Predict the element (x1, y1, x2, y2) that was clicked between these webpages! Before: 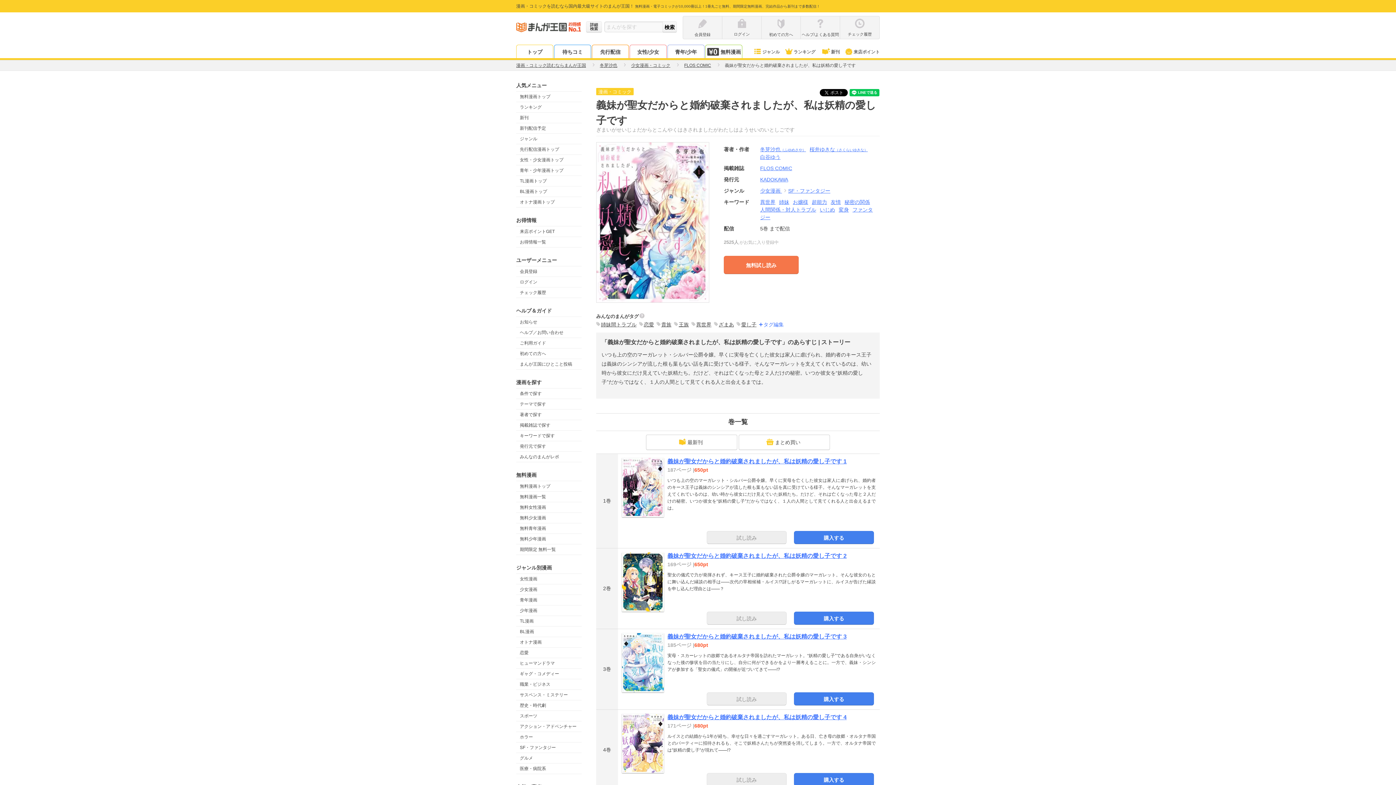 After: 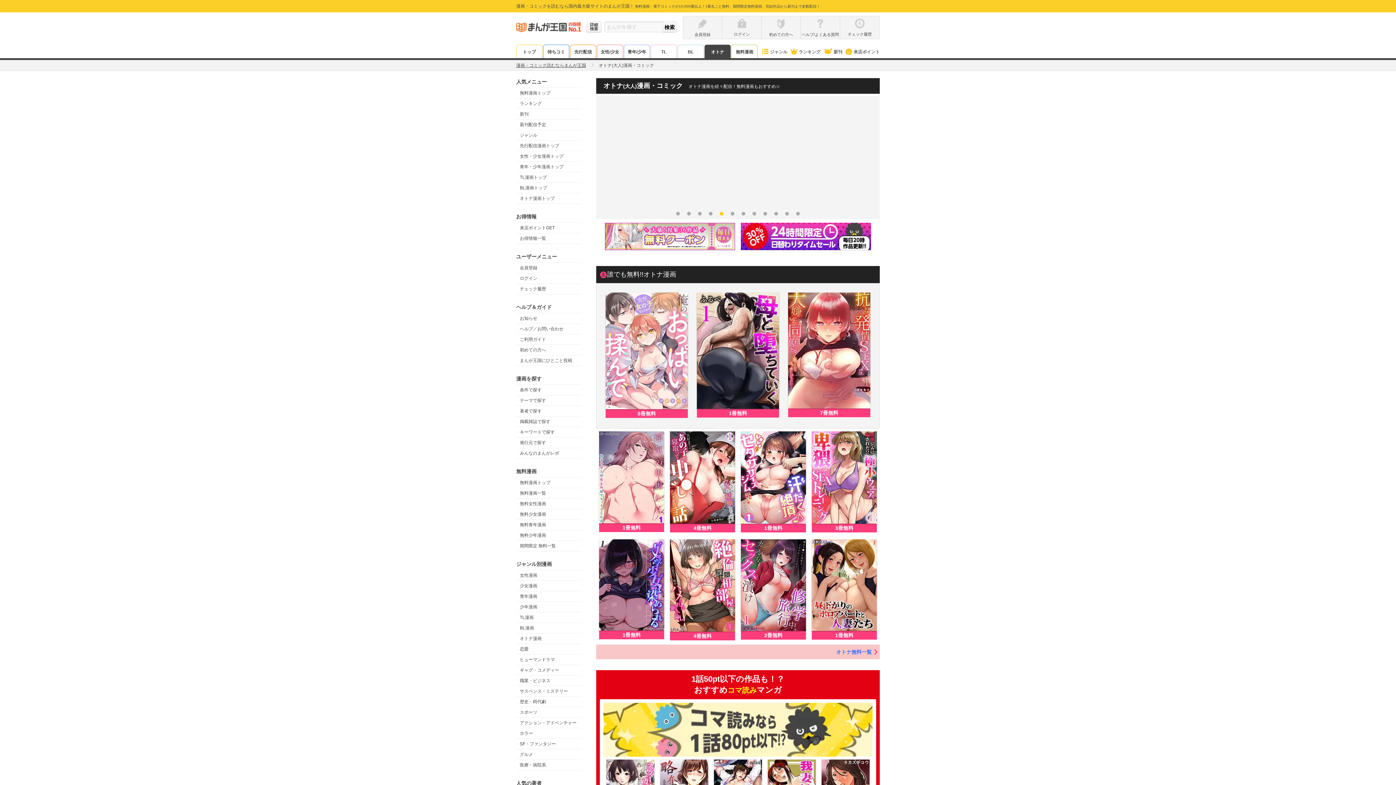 Action: bbox: (516, 197, 581, 207) label: オトナ漫画トップ